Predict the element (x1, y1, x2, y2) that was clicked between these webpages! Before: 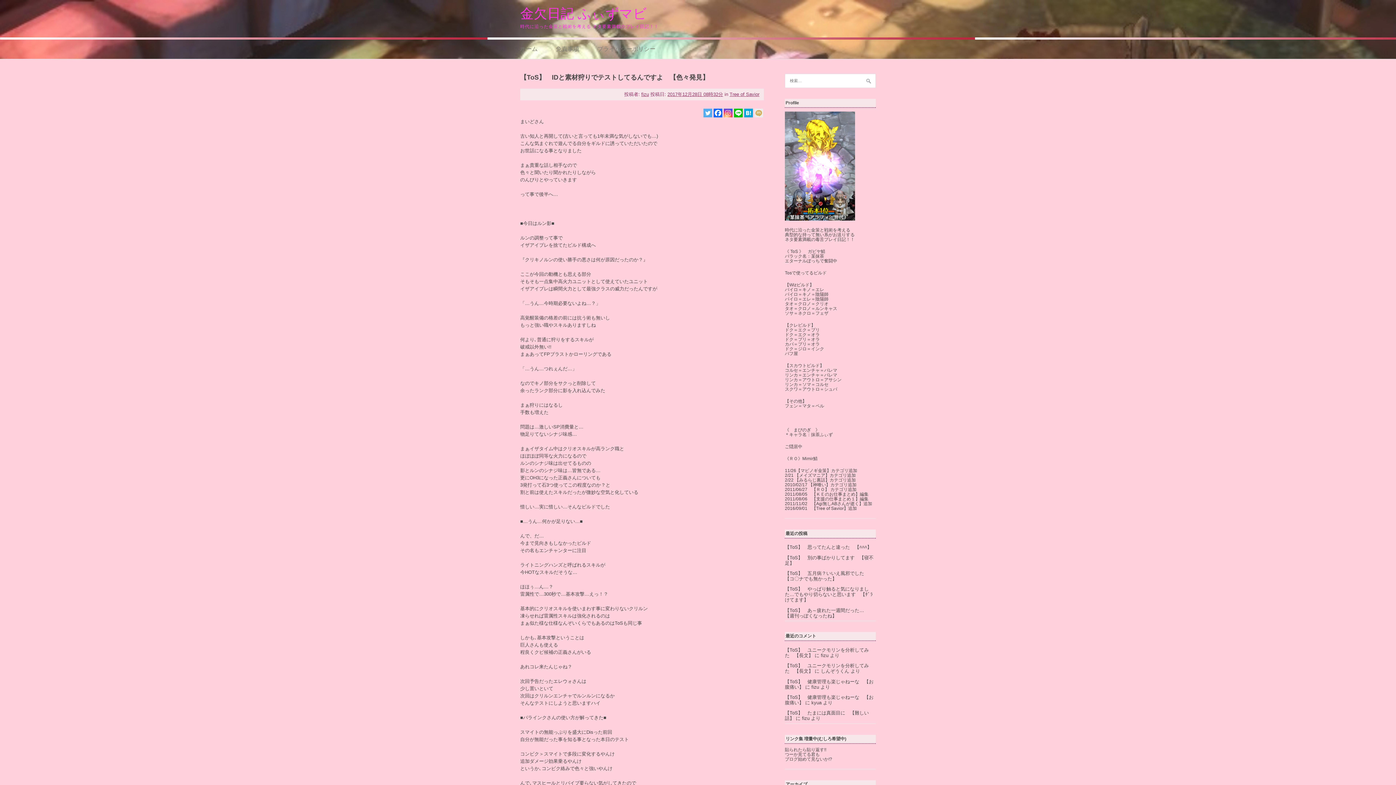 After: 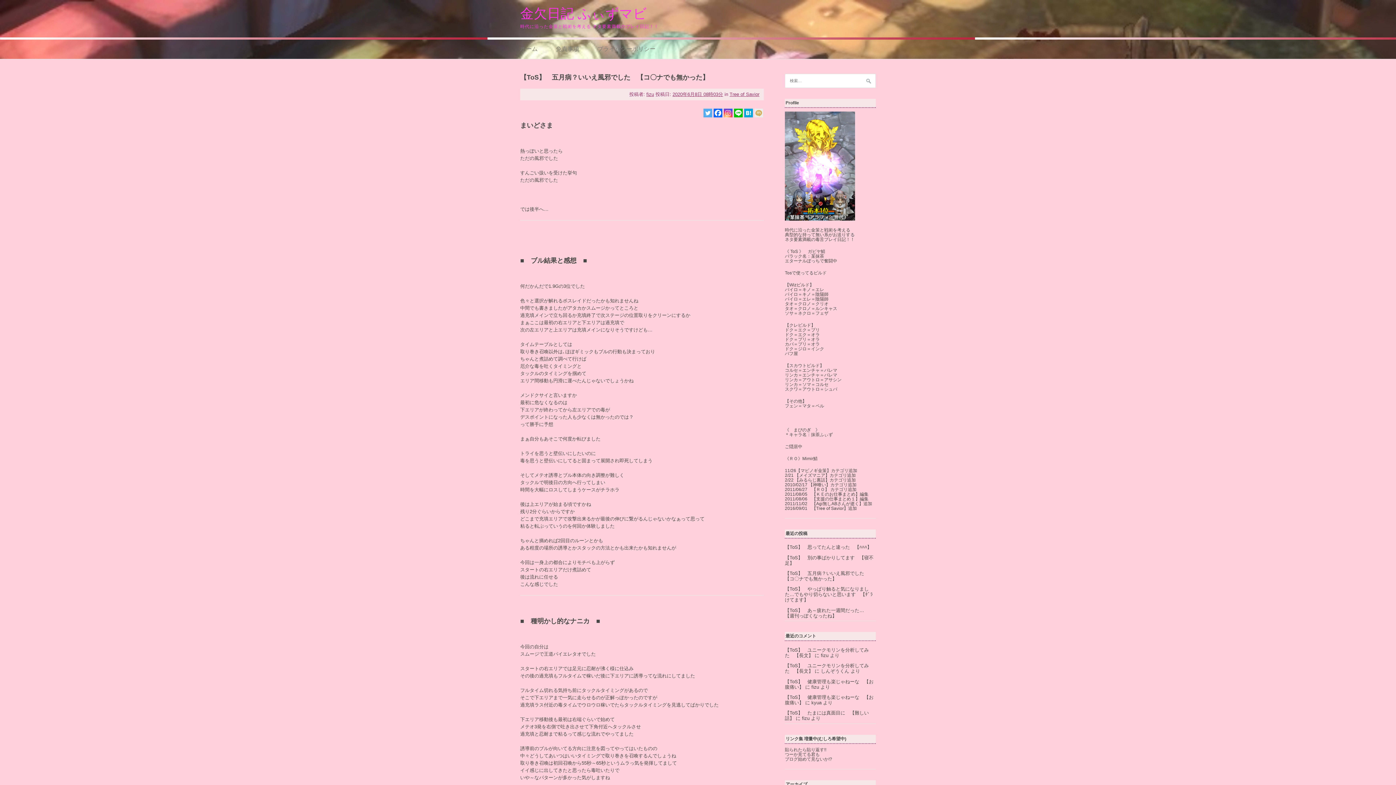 Action: label: 【ToS】　五月病？いいえ風邪でした　【コ〇ナでも無かった】 bbox: (785, 570, 869, 581)